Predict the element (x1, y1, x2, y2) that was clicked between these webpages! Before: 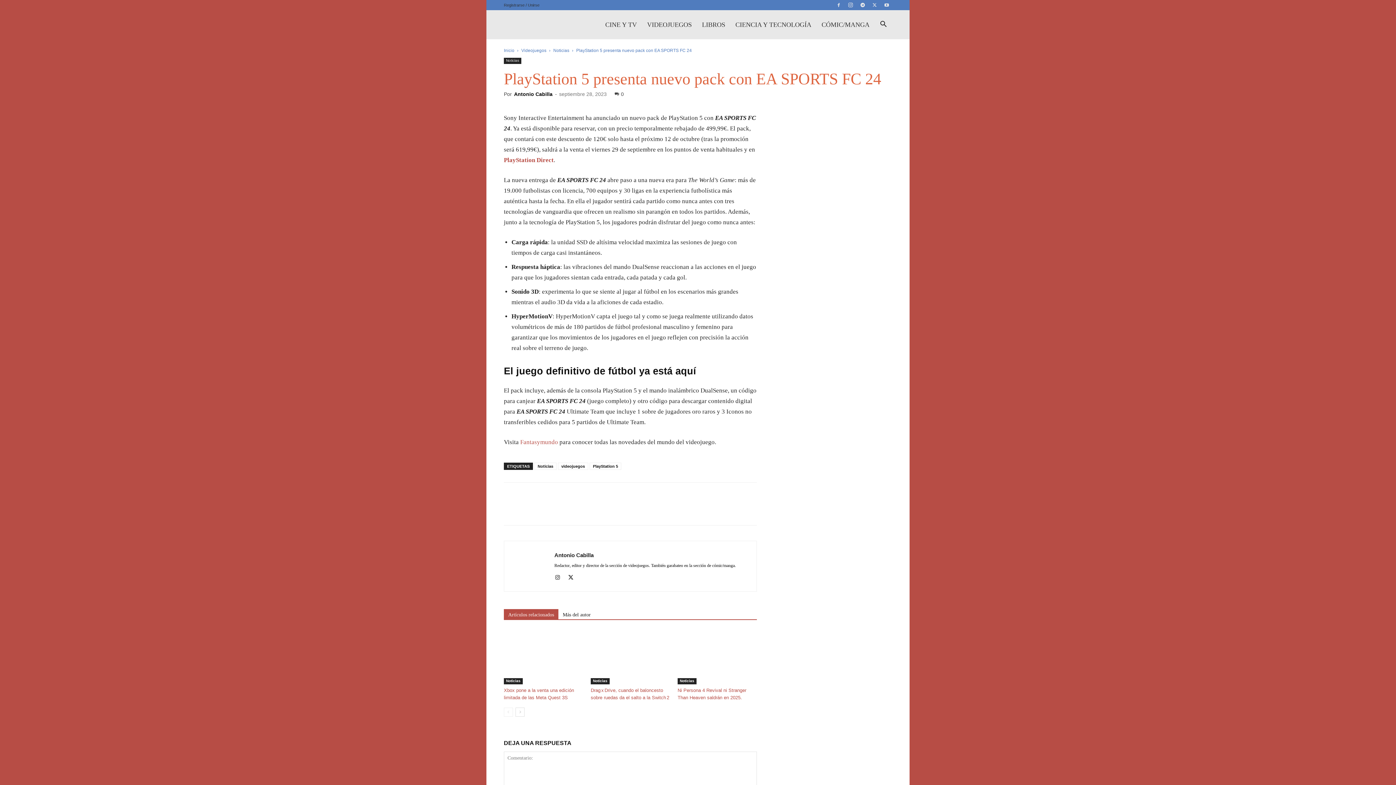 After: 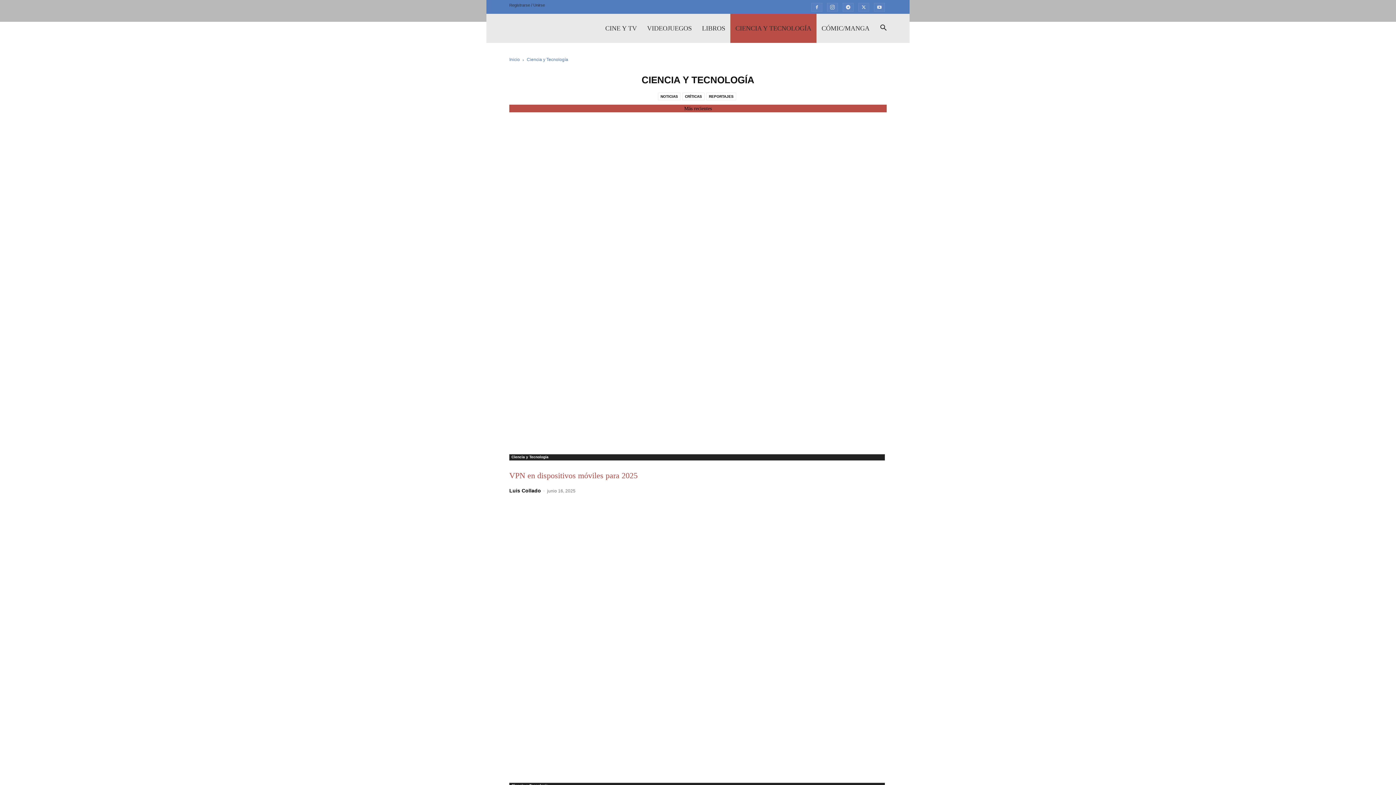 Action: bbox: (730, 10, 816, 39) label: CIENCIA Y TECNOLOGÍA